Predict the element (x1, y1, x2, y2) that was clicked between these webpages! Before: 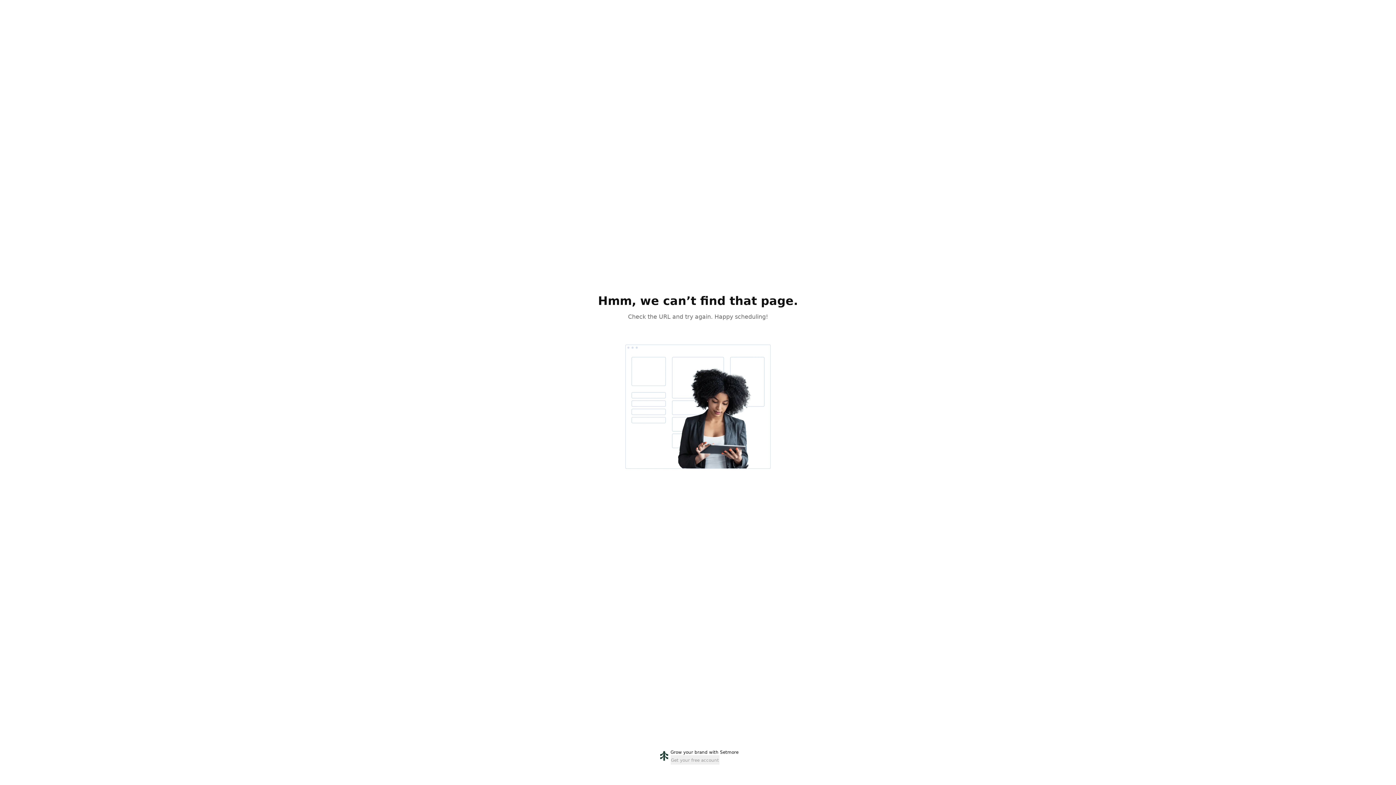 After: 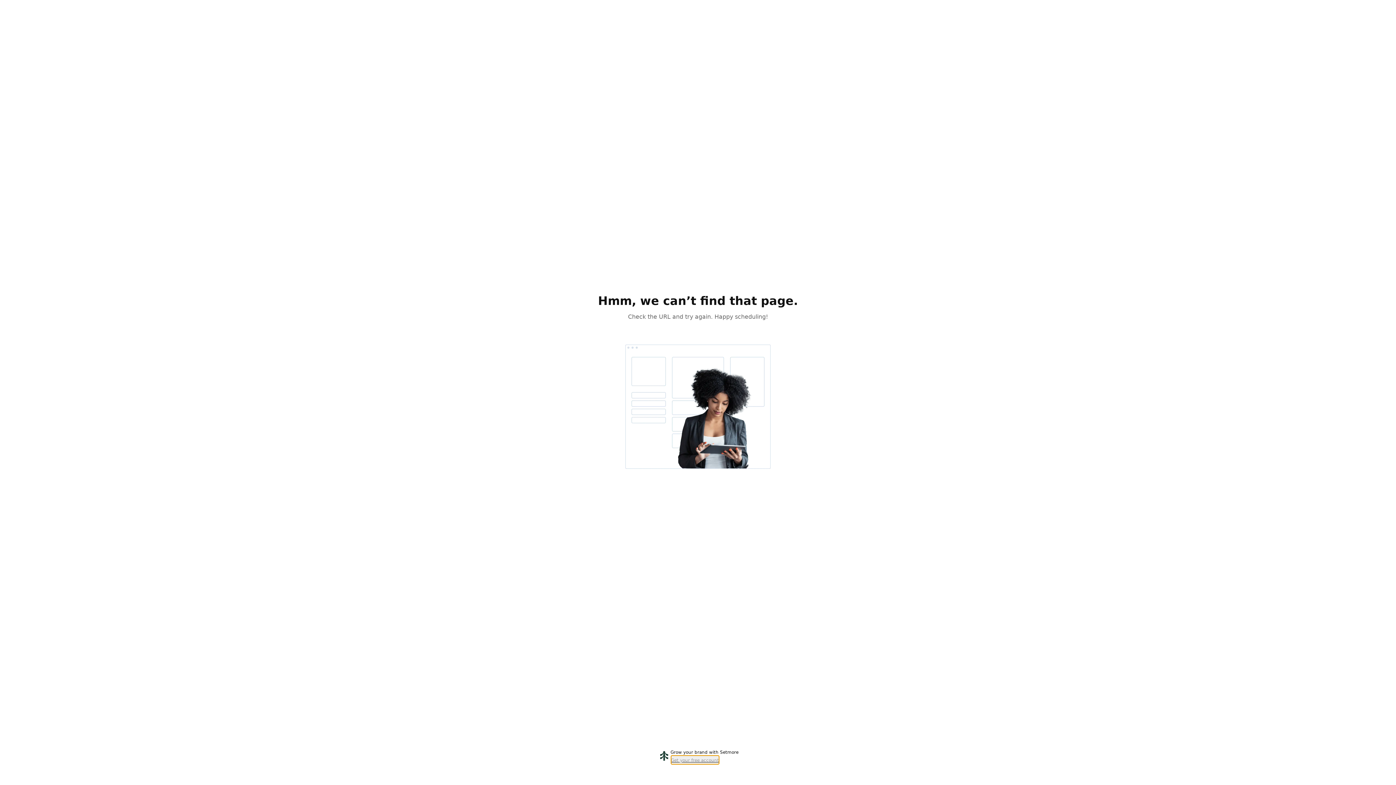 Action: bbox: (670, 755, 719, 765) label: Get your free account